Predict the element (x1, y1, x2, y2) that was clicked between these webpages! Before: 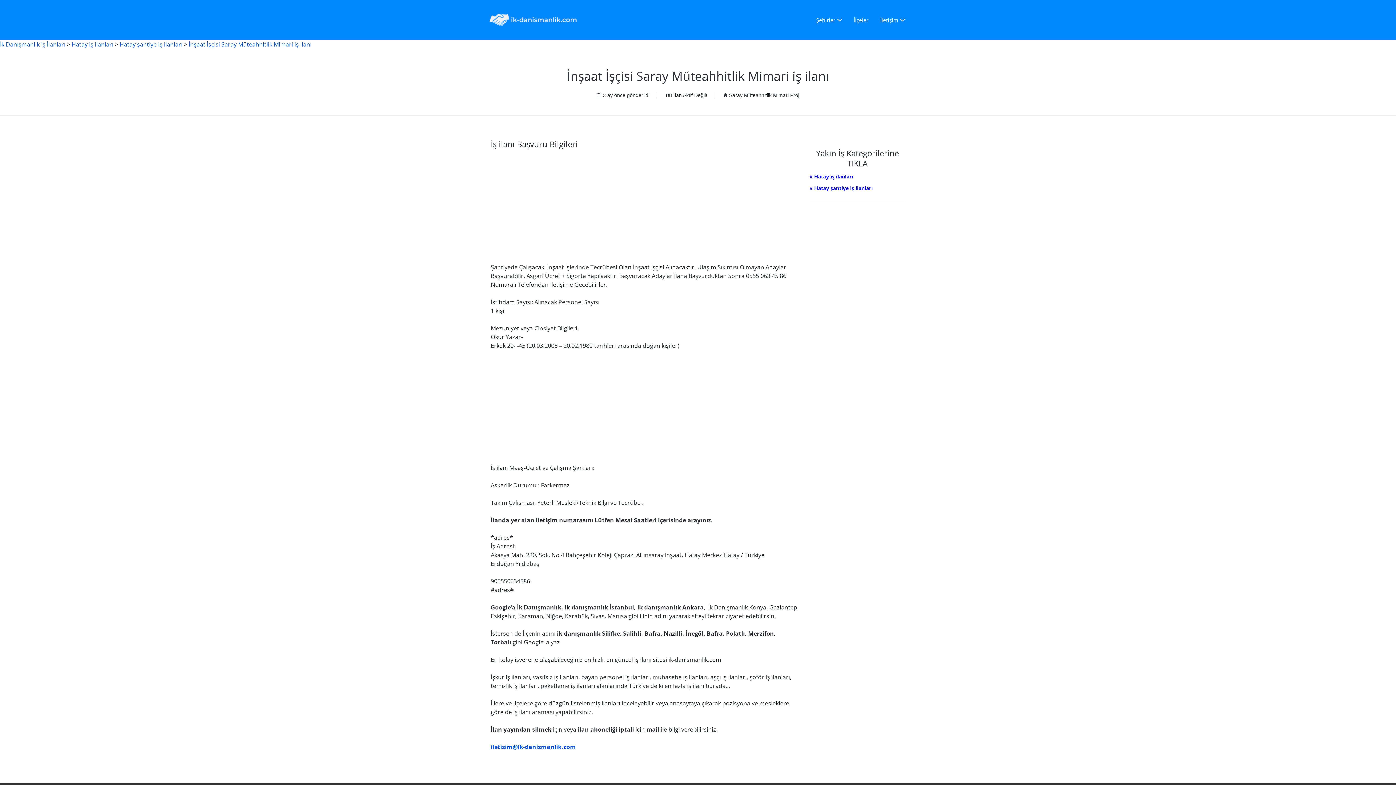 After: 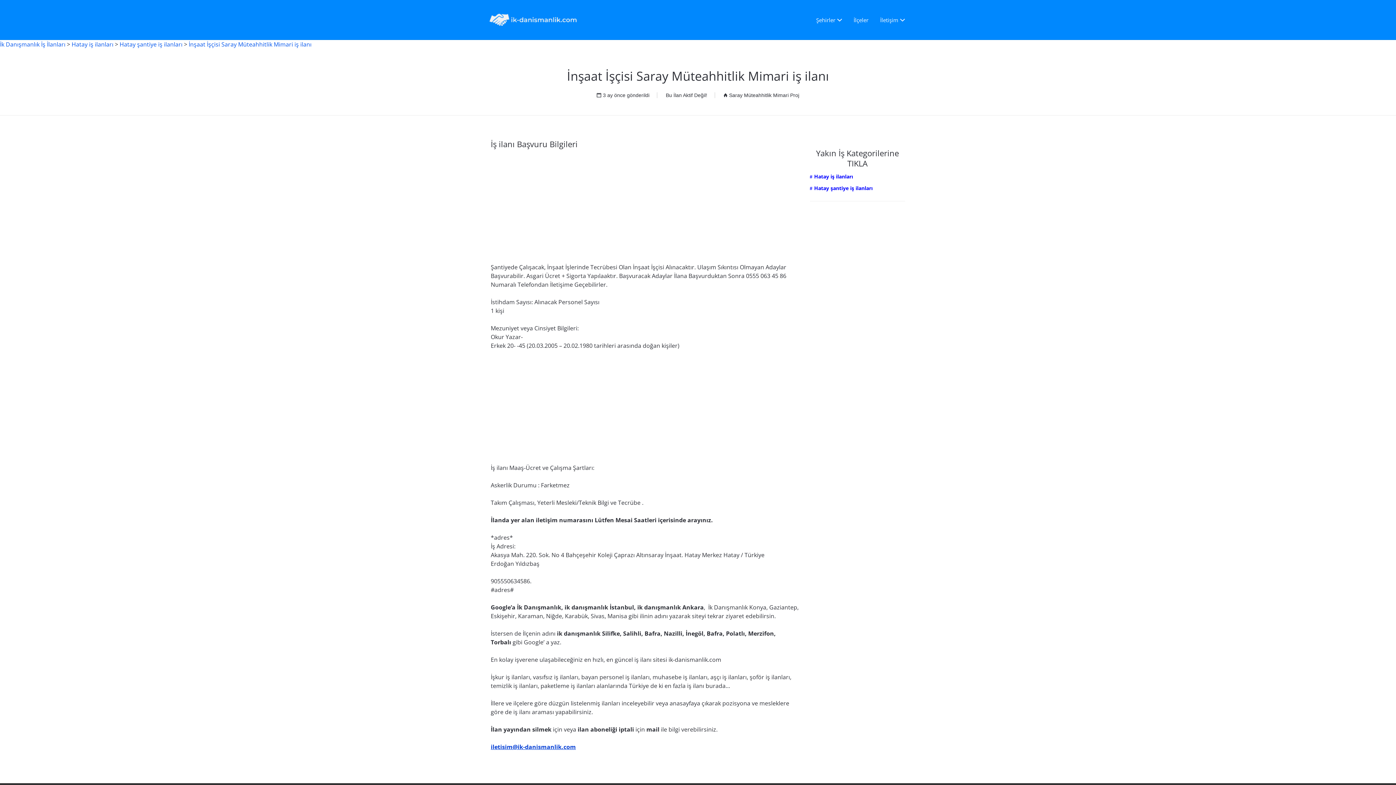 Action: bbox: (490, 743, 576, 751) label: iletisim@ik-danismanlik.com